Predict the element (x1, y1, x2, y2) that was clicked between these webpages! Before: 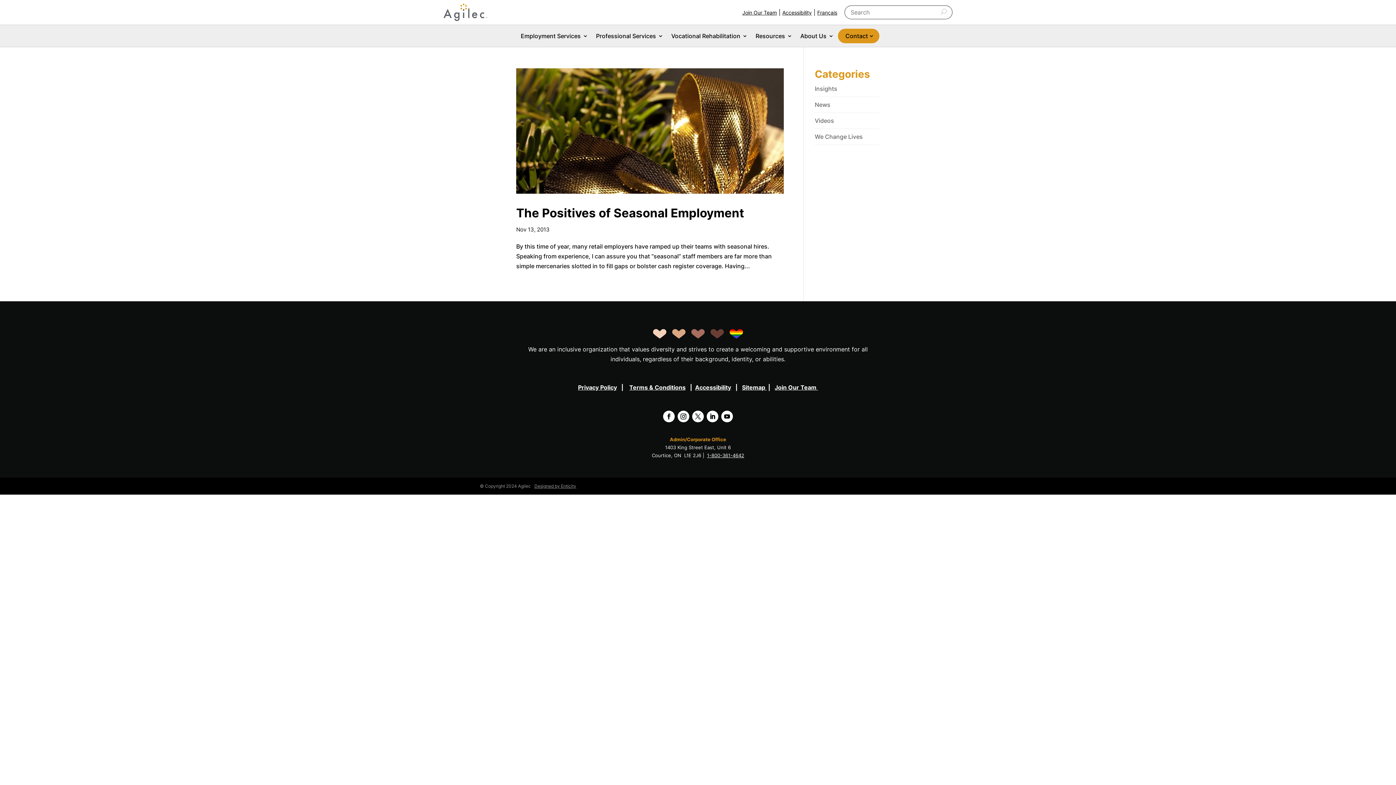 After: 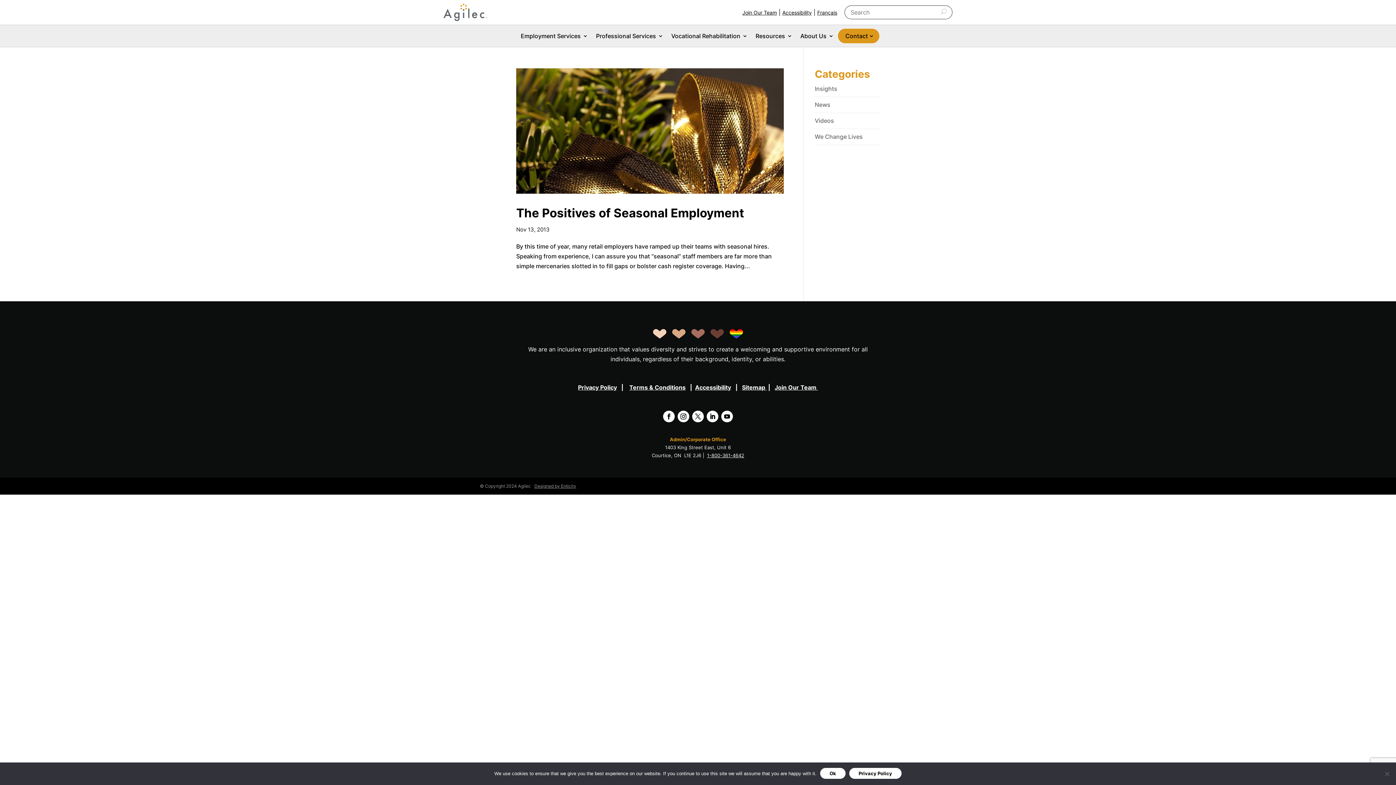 Action: bbox: (707, 452, 744, 458) label: 1-800-361-4642